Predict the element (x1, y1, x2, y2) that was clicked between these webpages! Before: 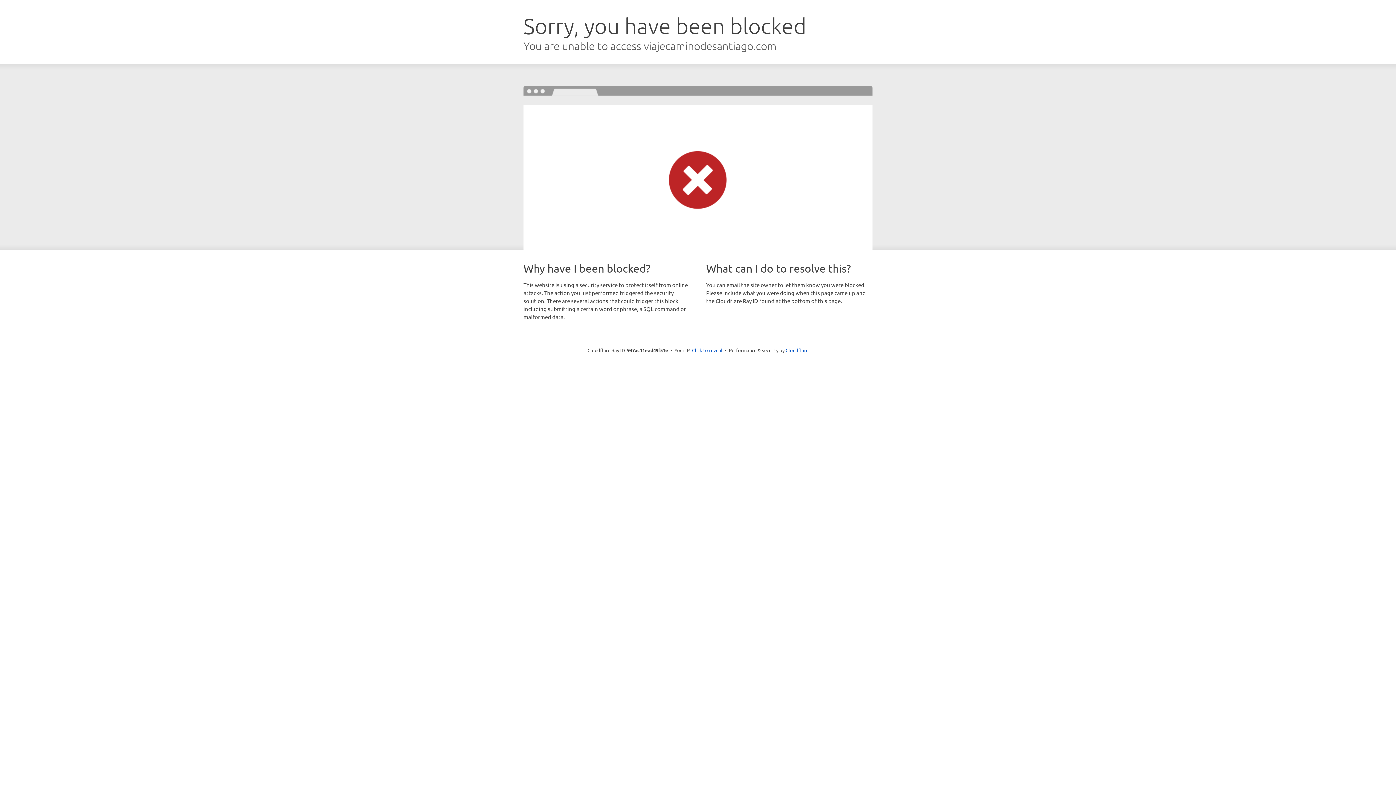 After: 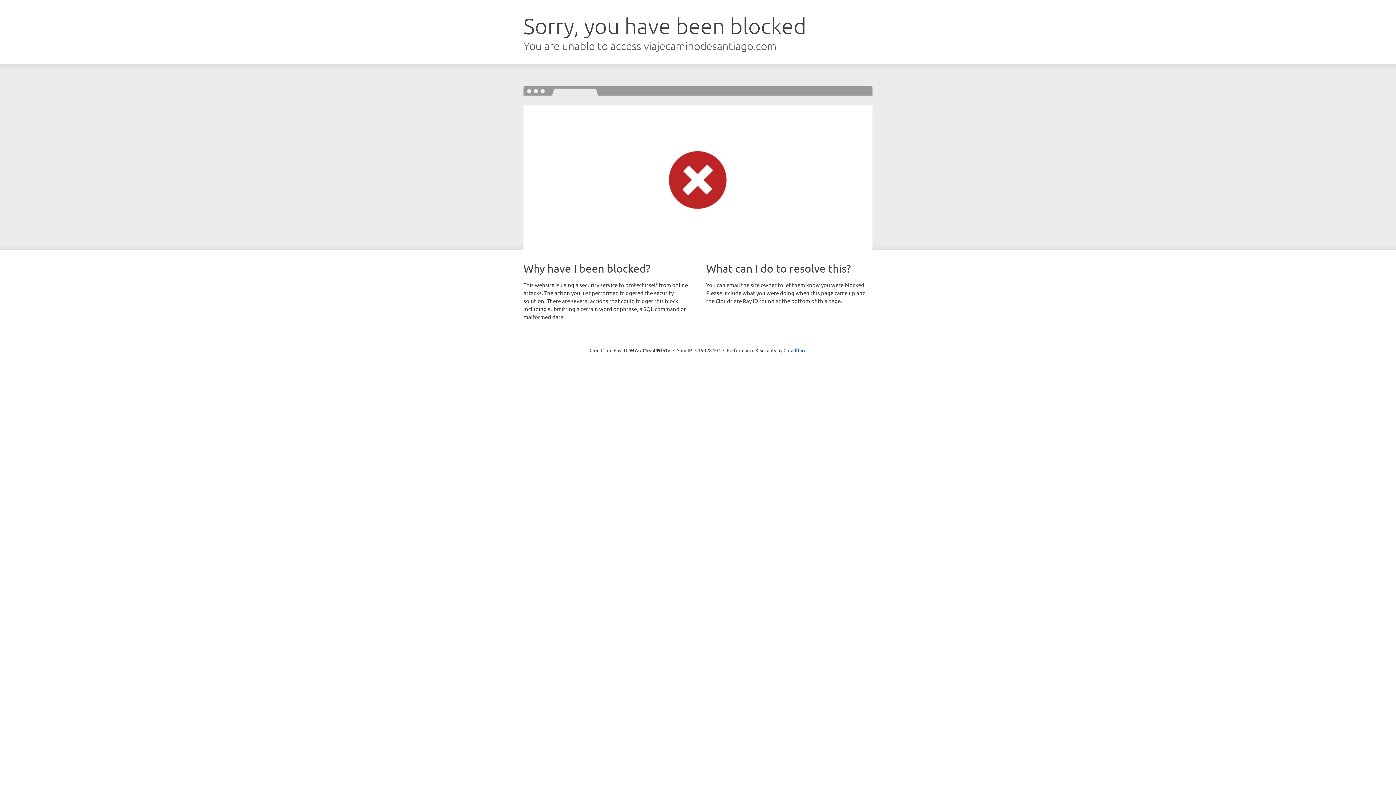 Action: bbox: (692, 346, 722, 353) label: Click to reveal